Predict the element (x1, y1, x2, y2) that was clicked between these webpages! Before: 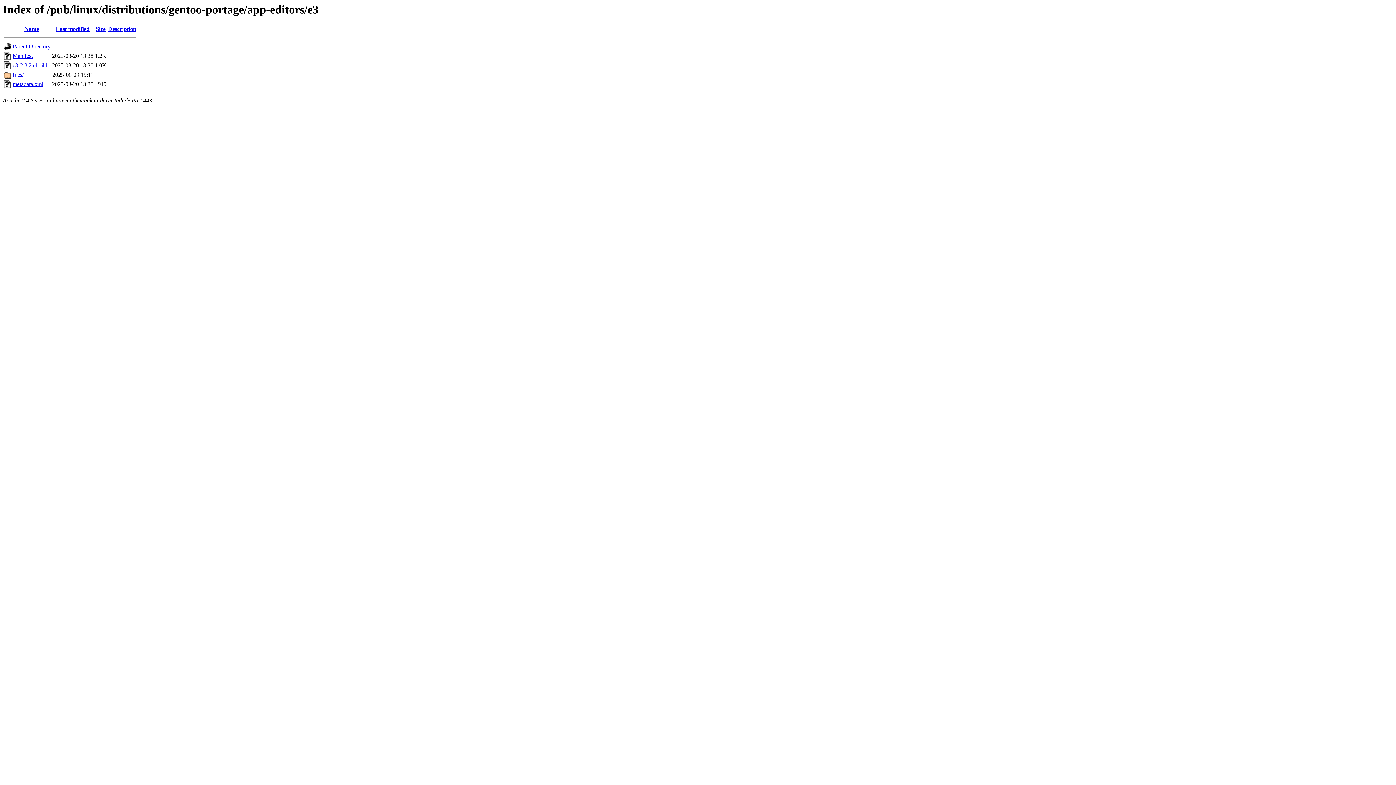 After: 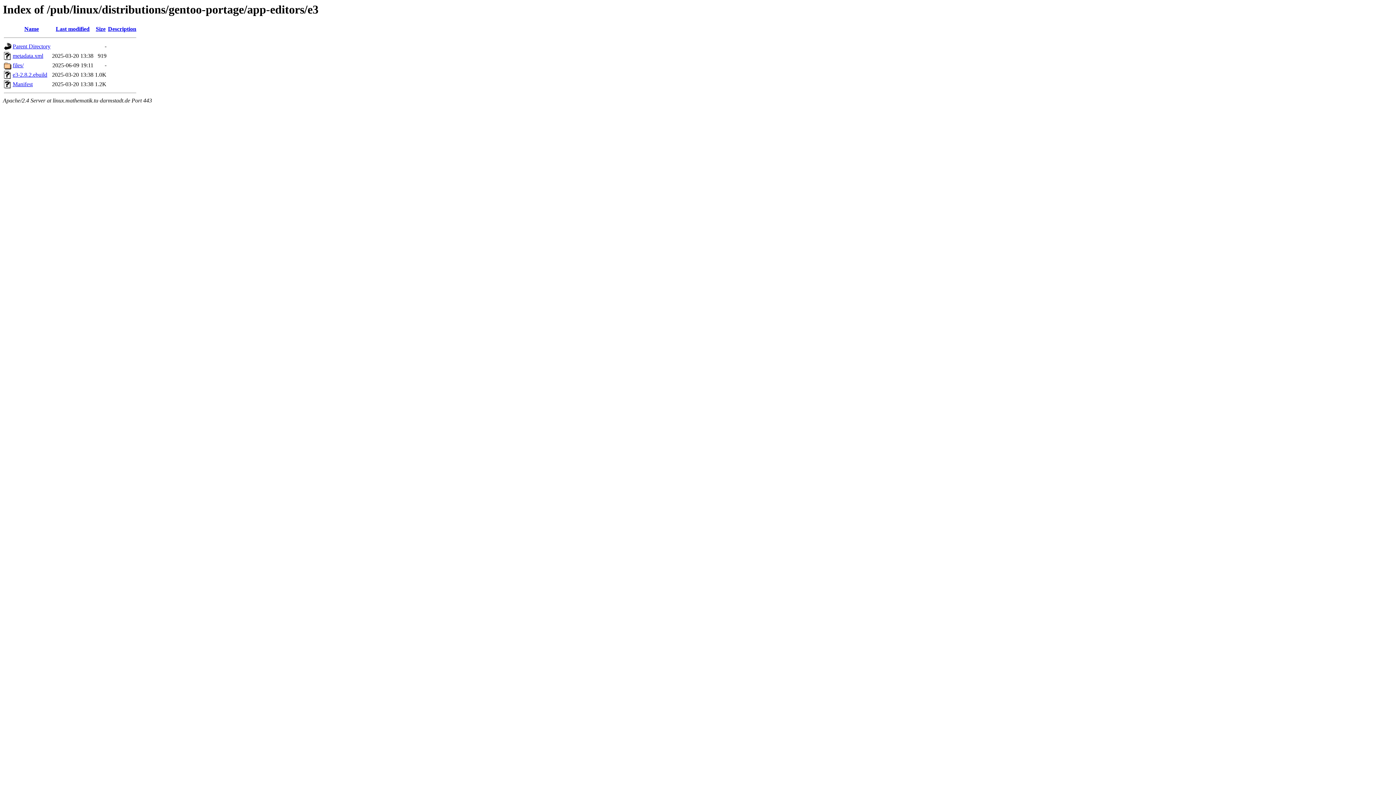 Action: bbox: (24, 25, 38, 32) label: Name